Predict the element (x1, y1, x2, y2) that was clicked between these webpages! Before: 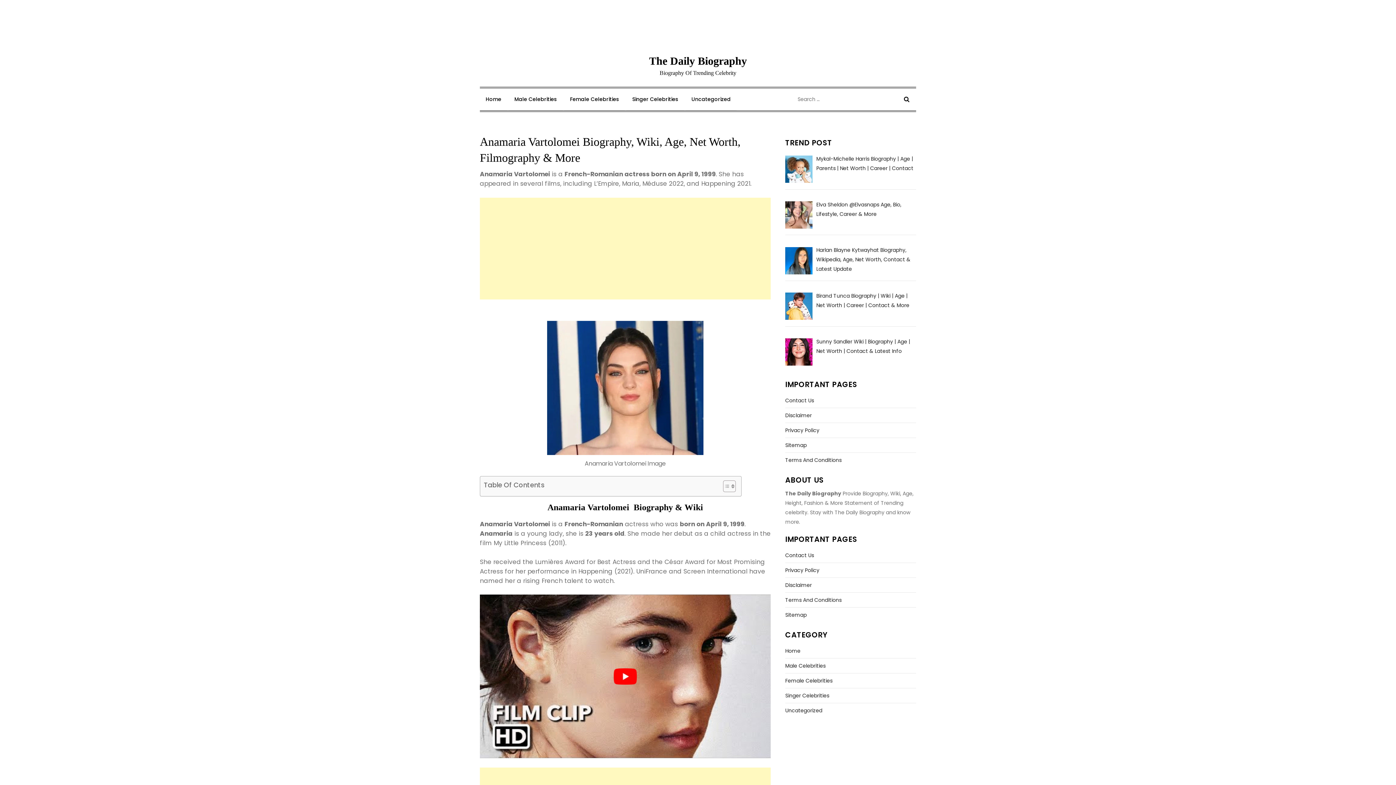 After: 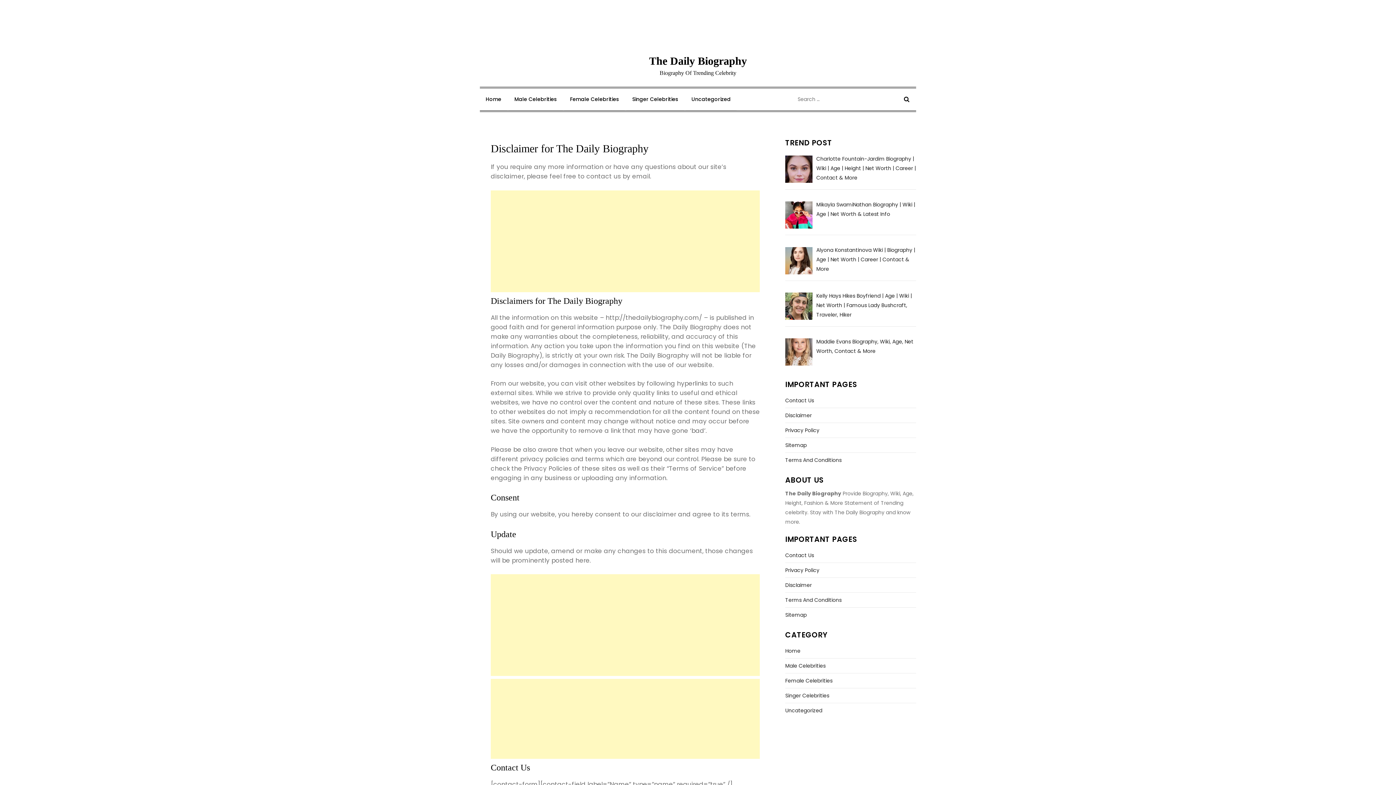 Action: label: Disclaimer bbox: (785, 411, 812, 420)